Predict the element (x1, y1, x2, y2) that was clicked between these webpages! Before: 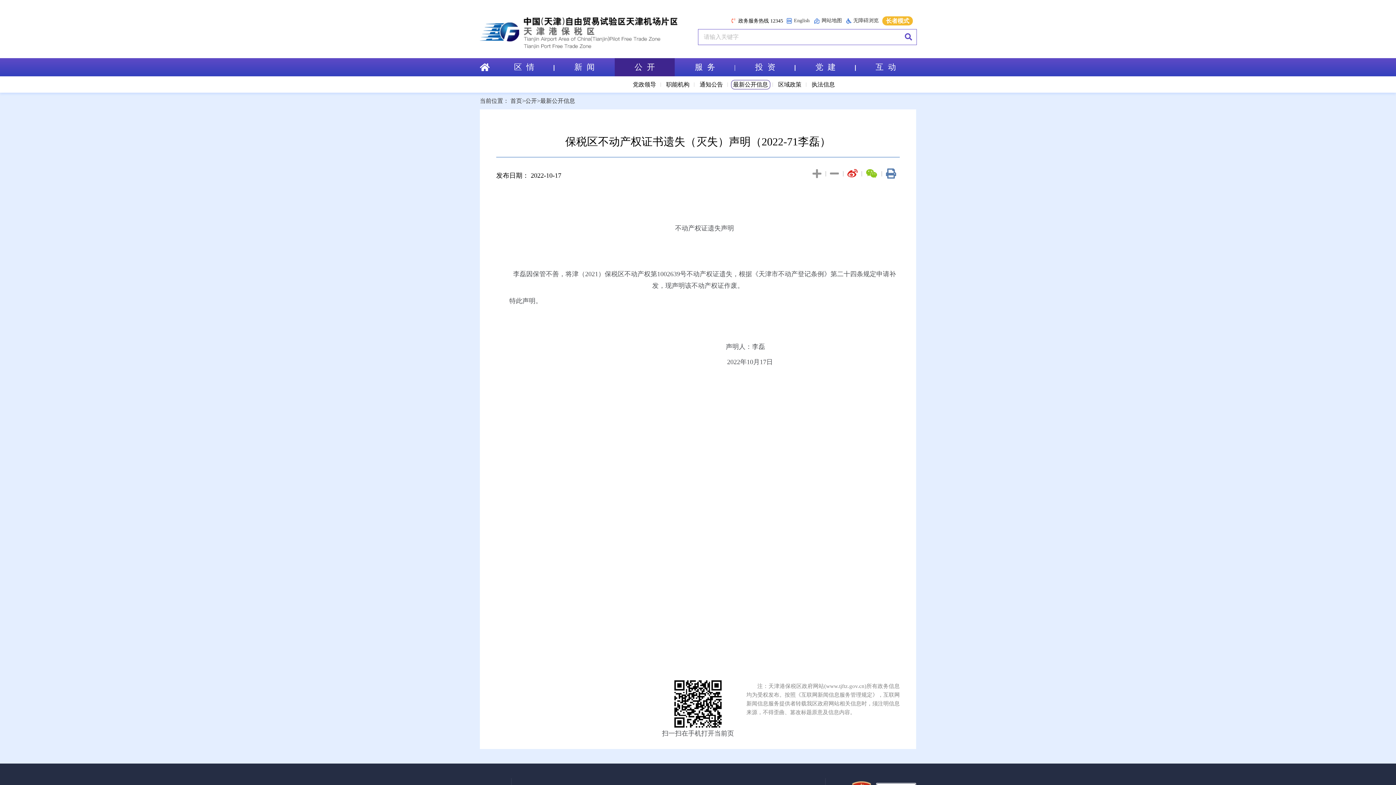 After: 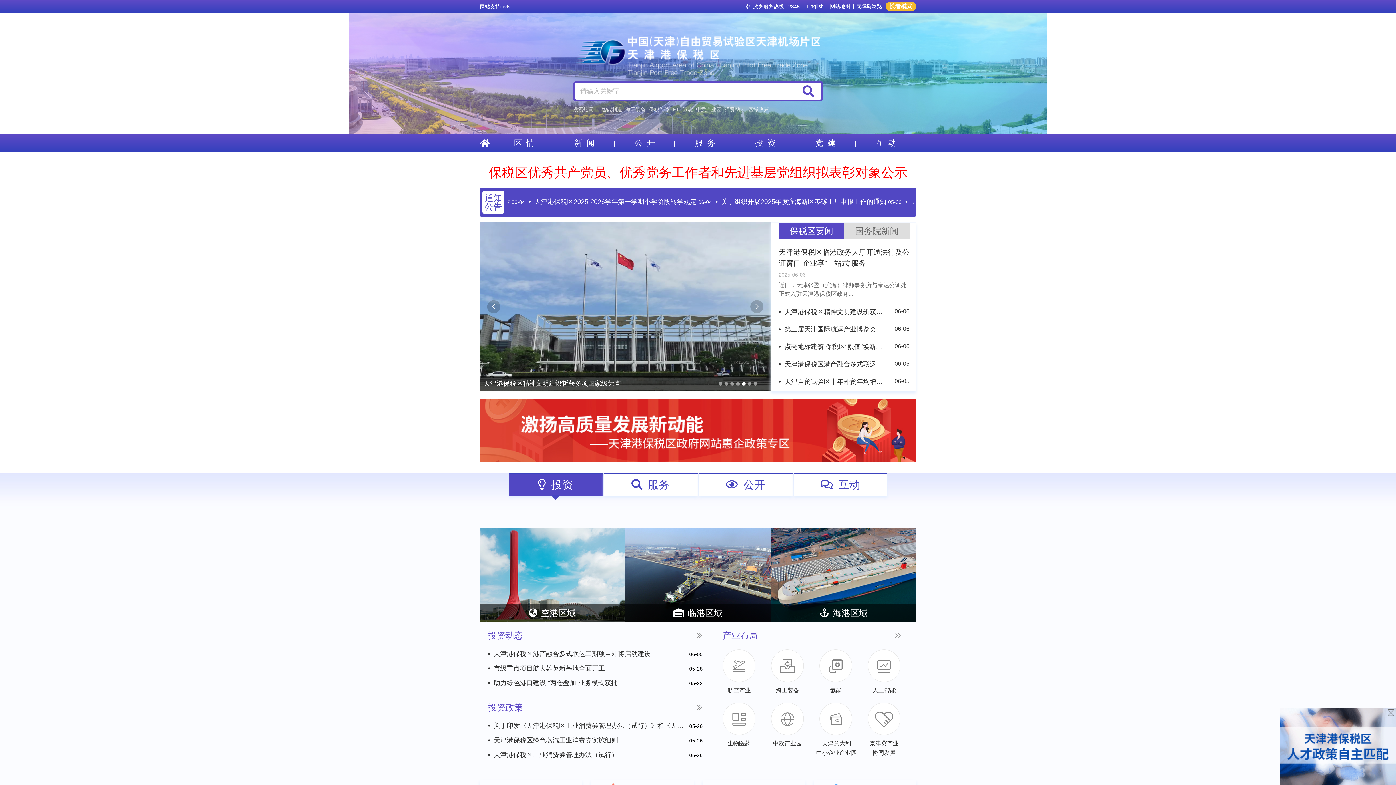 Action: label: 首页 bbox: (510, 97, 522, 104)